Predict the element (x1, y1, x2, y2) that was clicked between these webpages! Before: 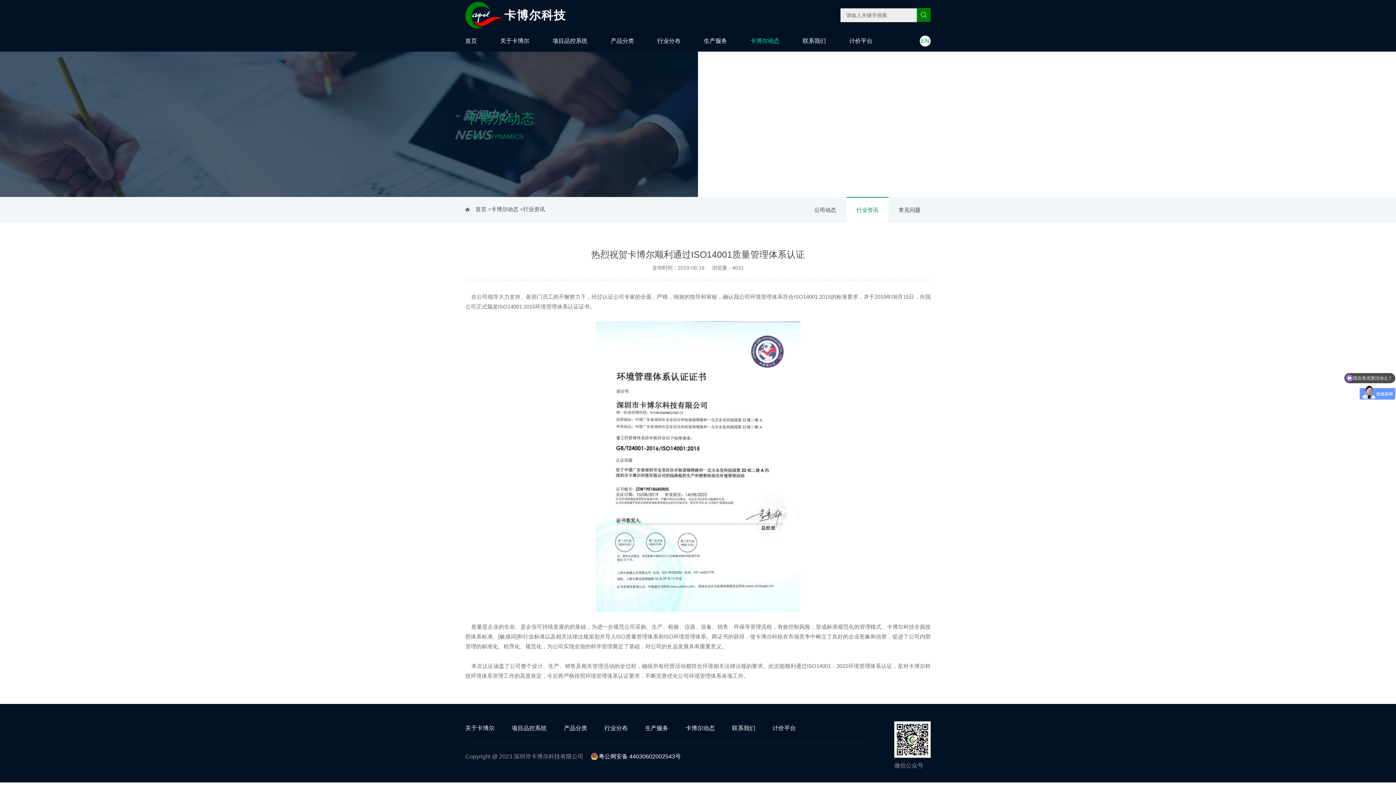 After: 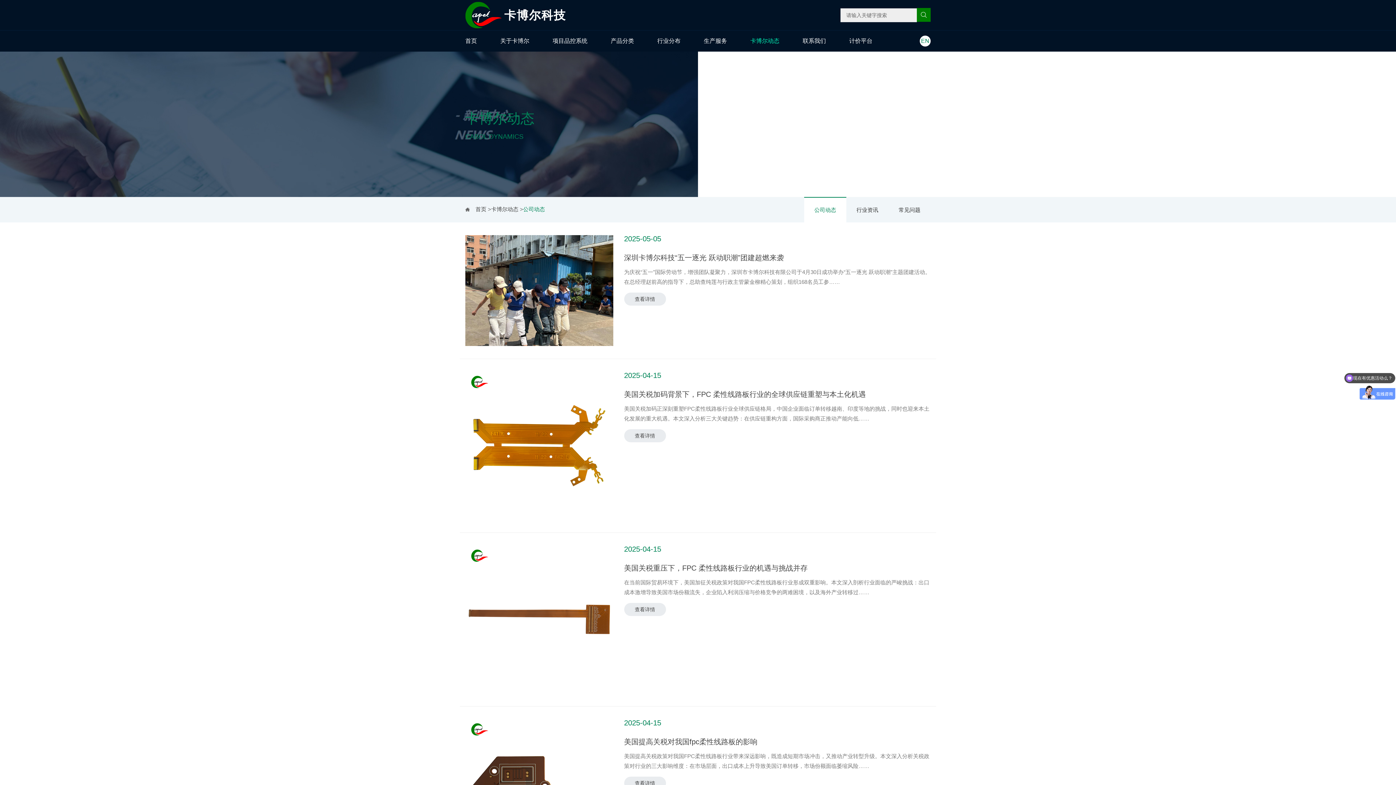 Action: label: 卡博尔动态 bbox: (491, 206, 518, 212)